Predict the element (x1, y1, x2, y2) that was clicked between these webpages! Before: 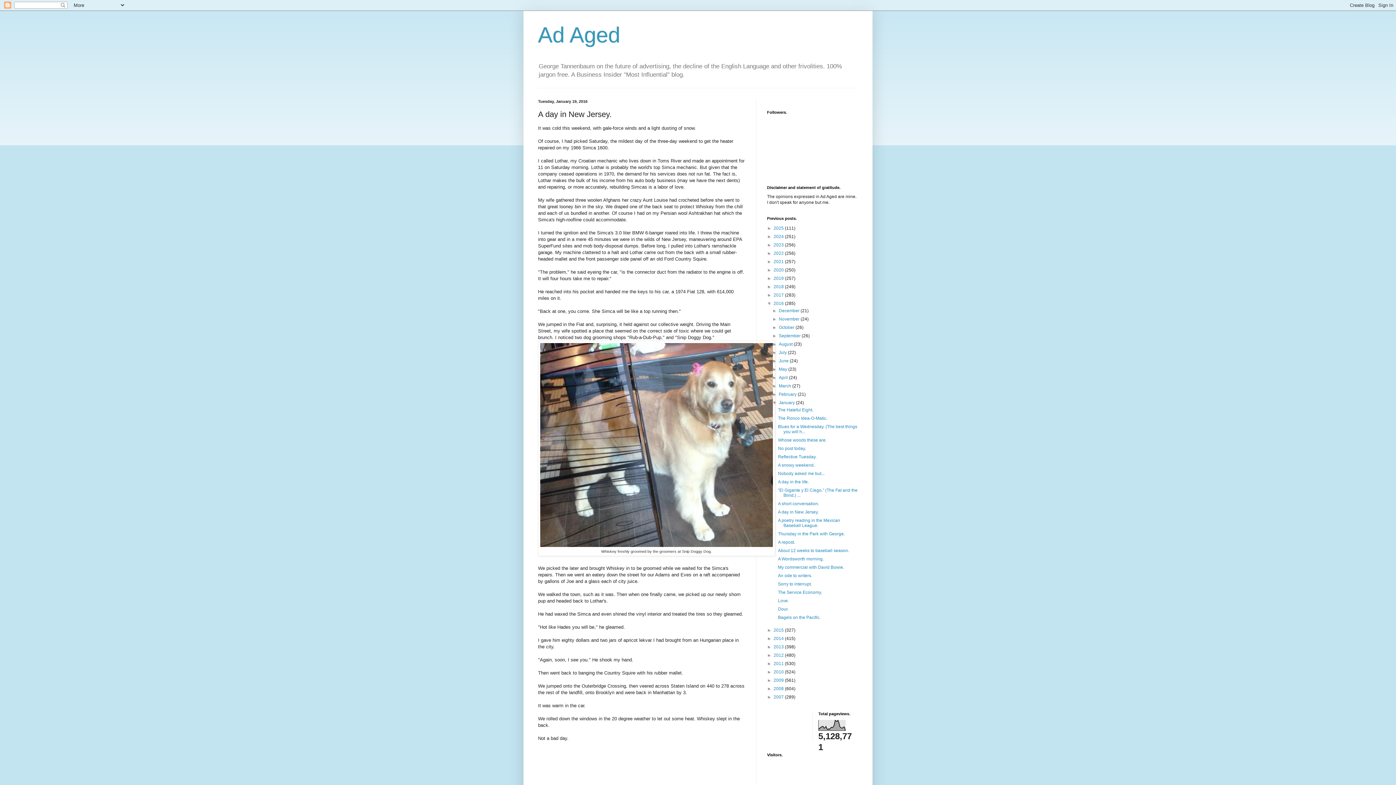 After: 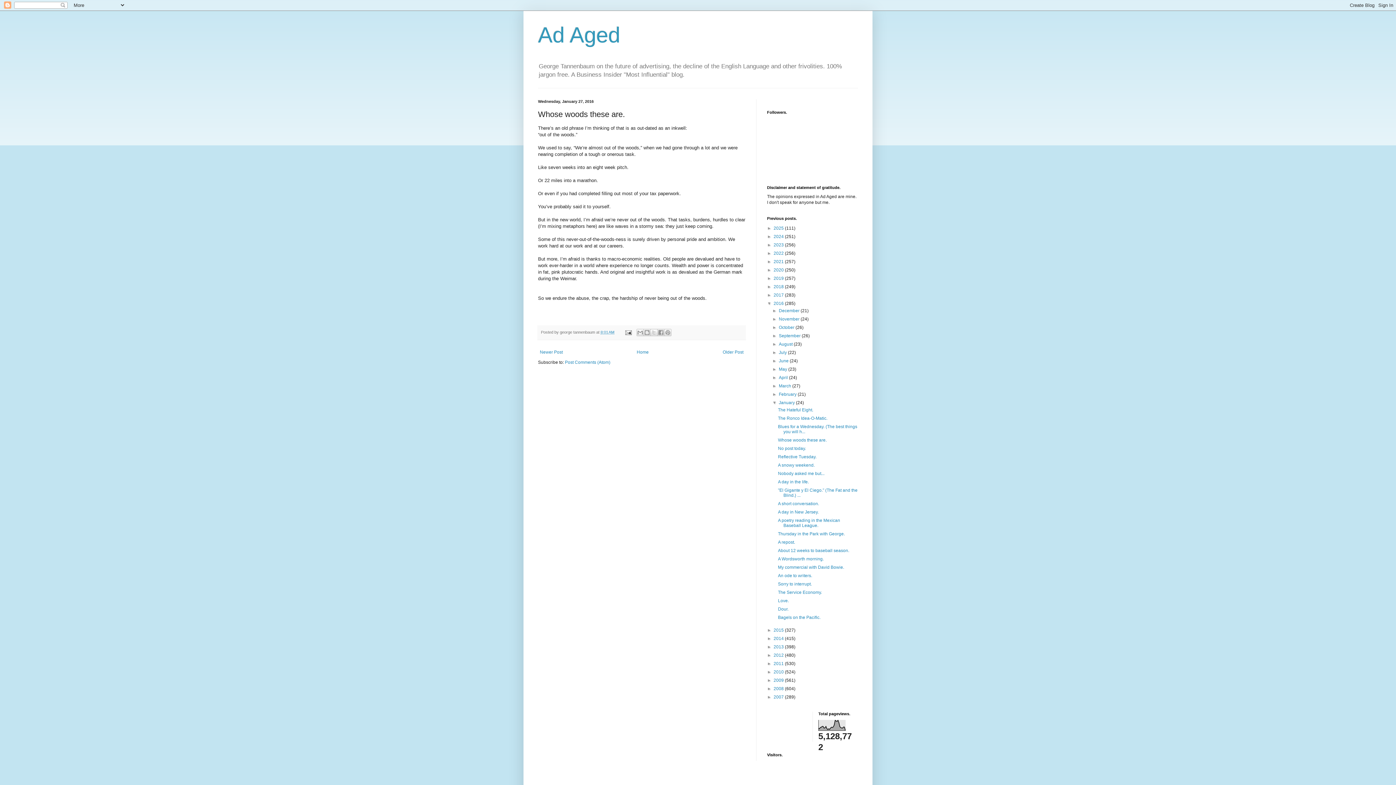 Action: label: Whose woods these are. bbox: (778, 437, 826, 443)